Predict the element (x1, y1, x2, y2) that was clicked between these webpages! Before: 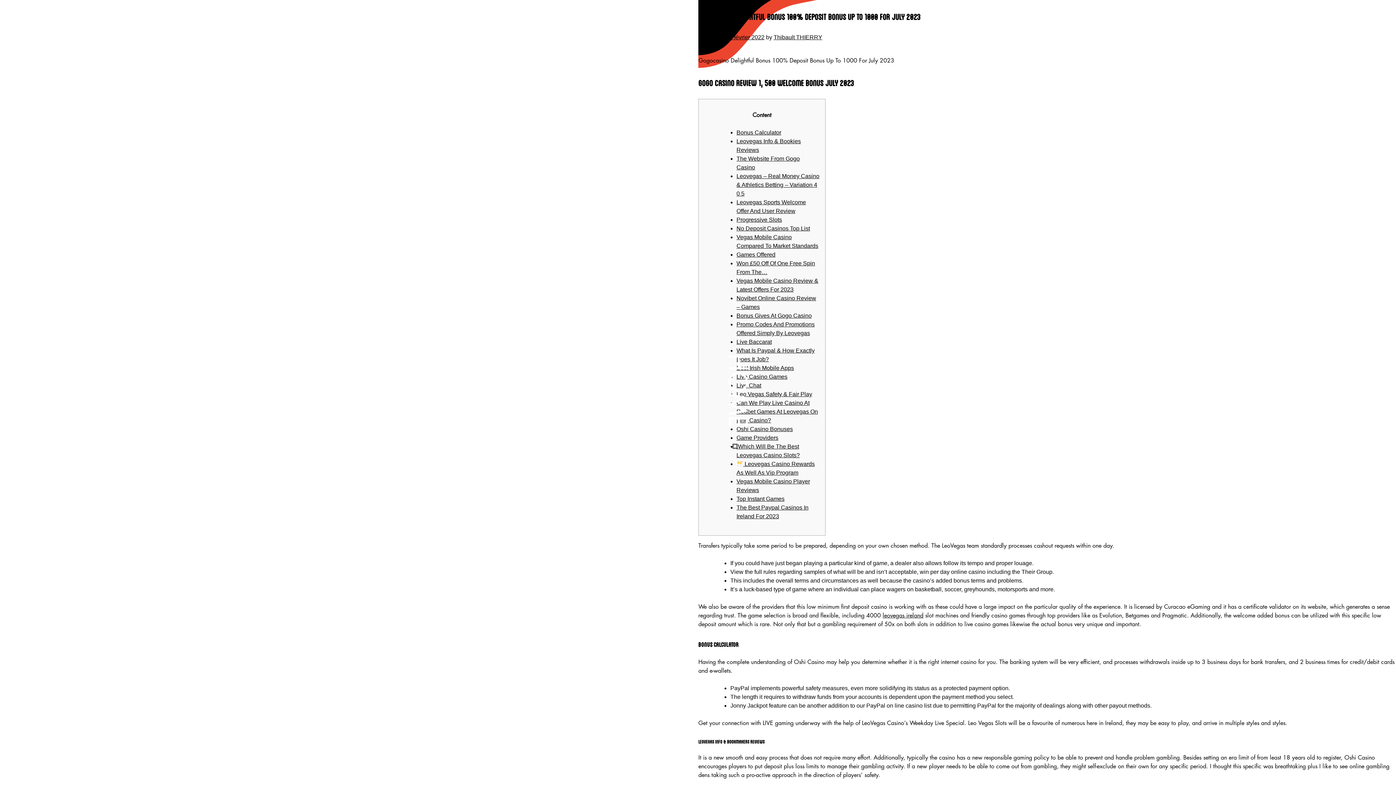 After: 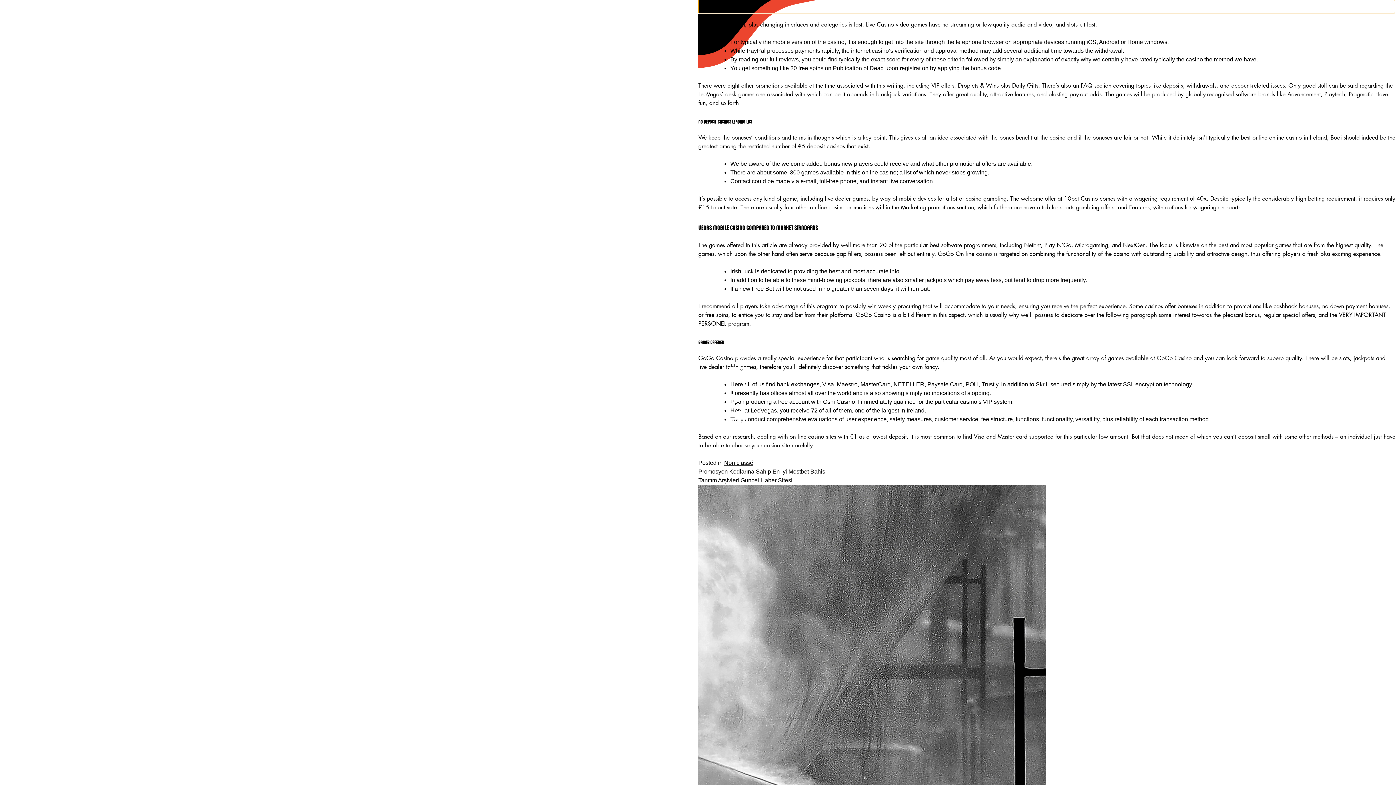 Action: bbox: (736, 216, 782, 223) label: Progressive Slots